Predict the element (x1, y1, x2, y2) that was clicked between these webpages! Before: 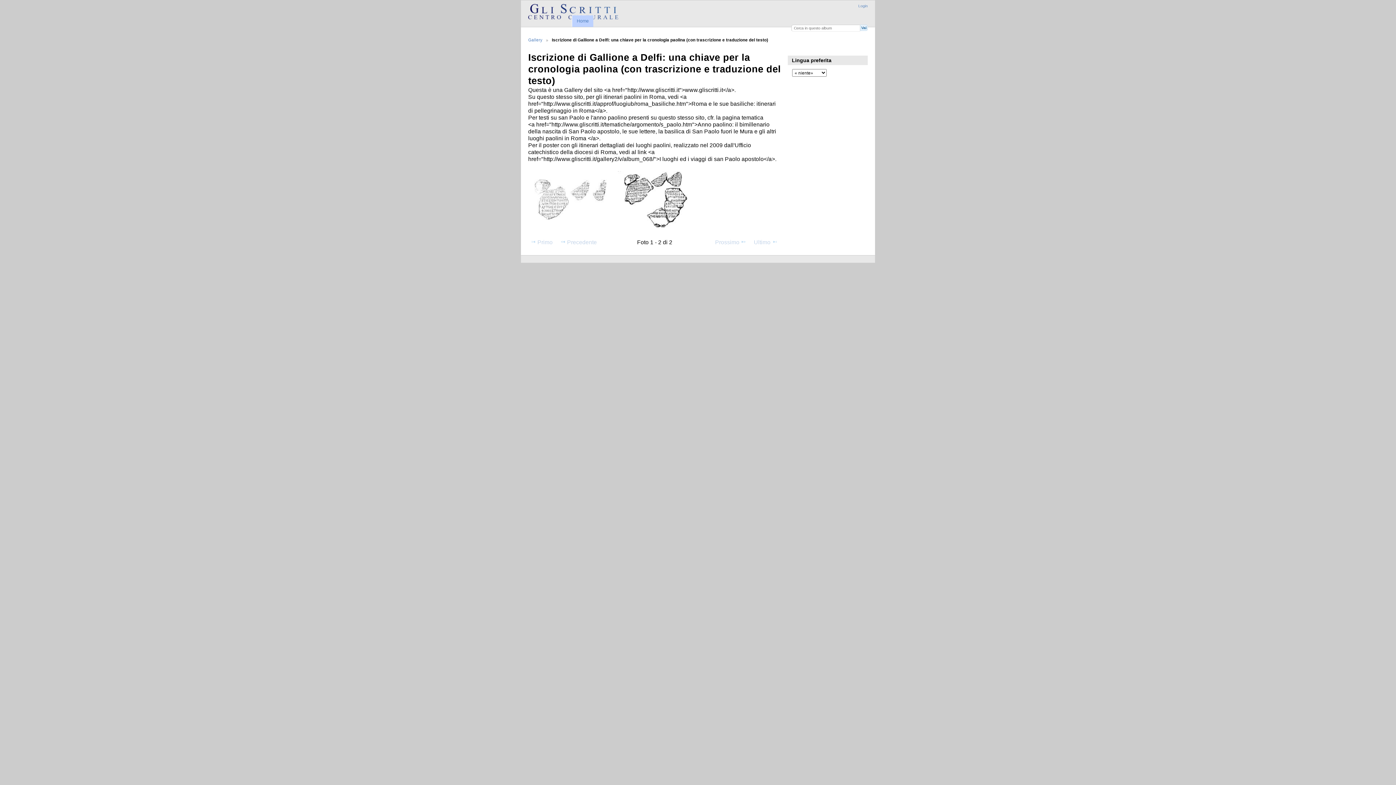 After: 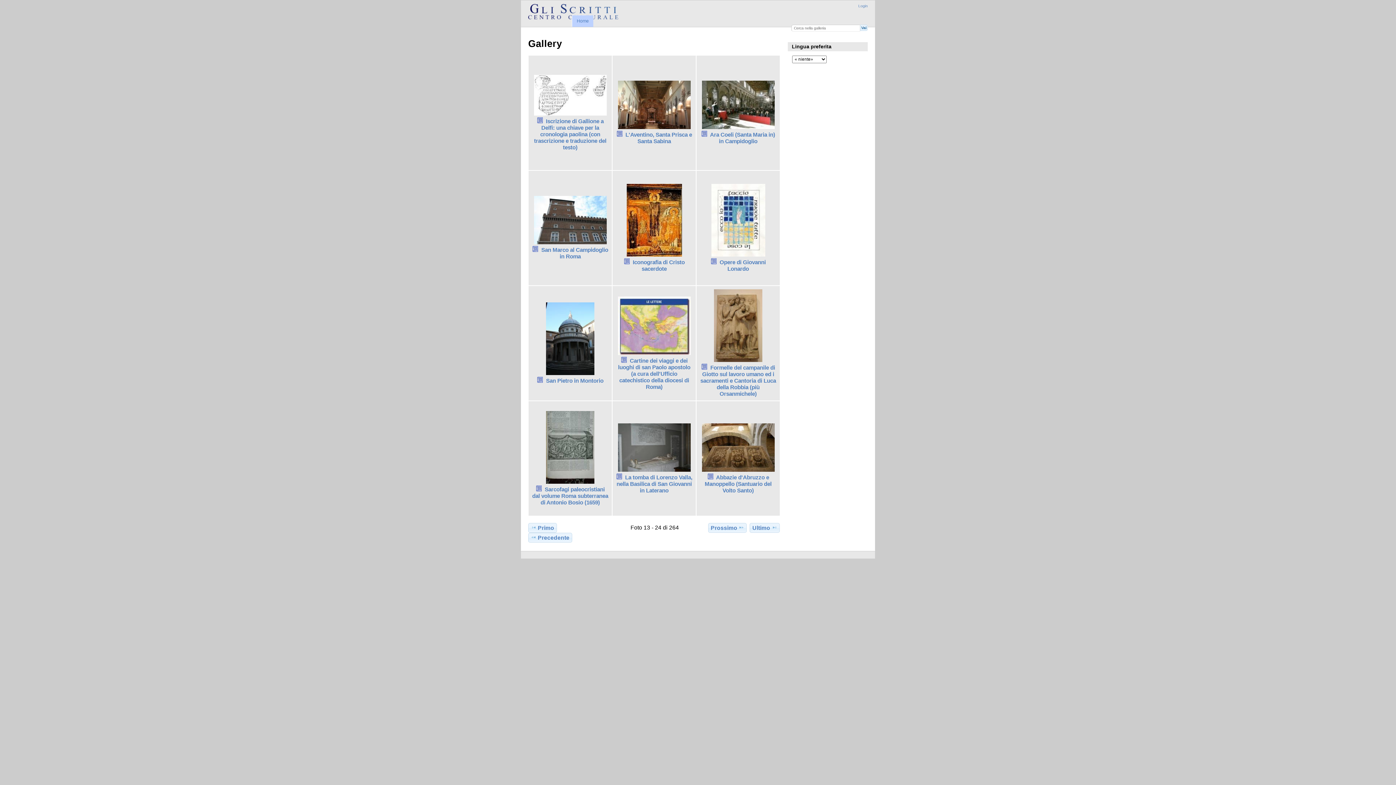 Action: label: Gallery bbox: (528, 37, 542, 42)